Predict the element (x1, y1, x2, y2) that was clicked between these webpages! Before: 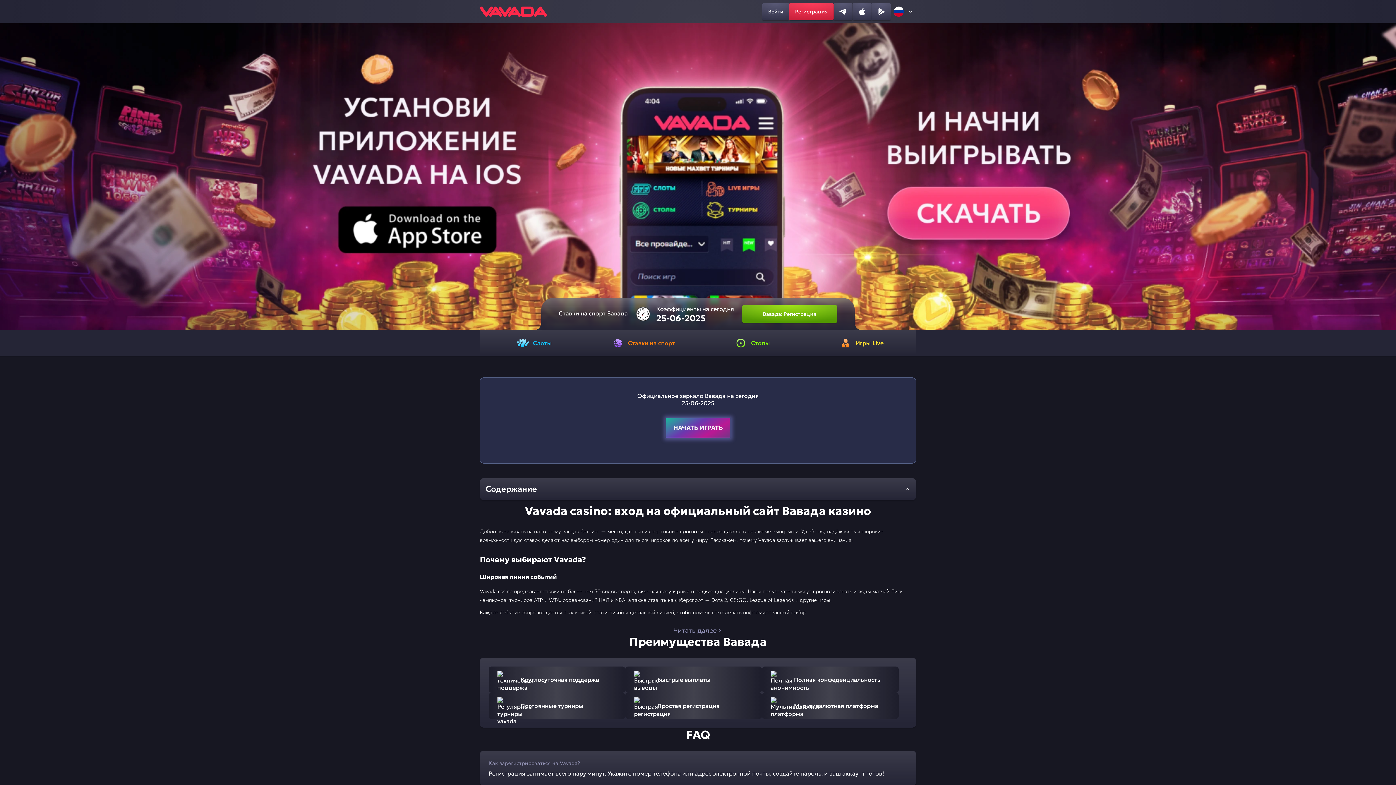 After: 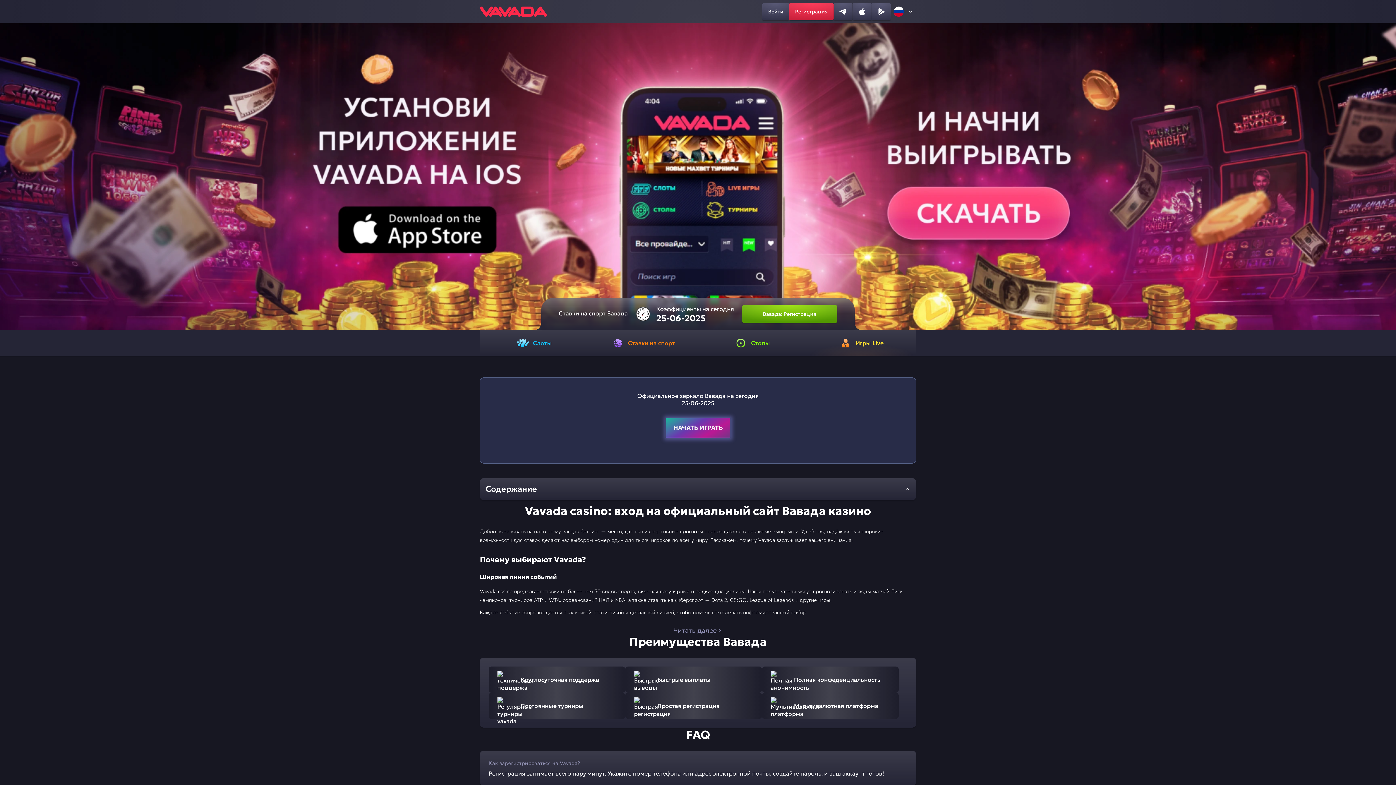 Action: bbox: (807, 330, 916, 356) label: Игры Live